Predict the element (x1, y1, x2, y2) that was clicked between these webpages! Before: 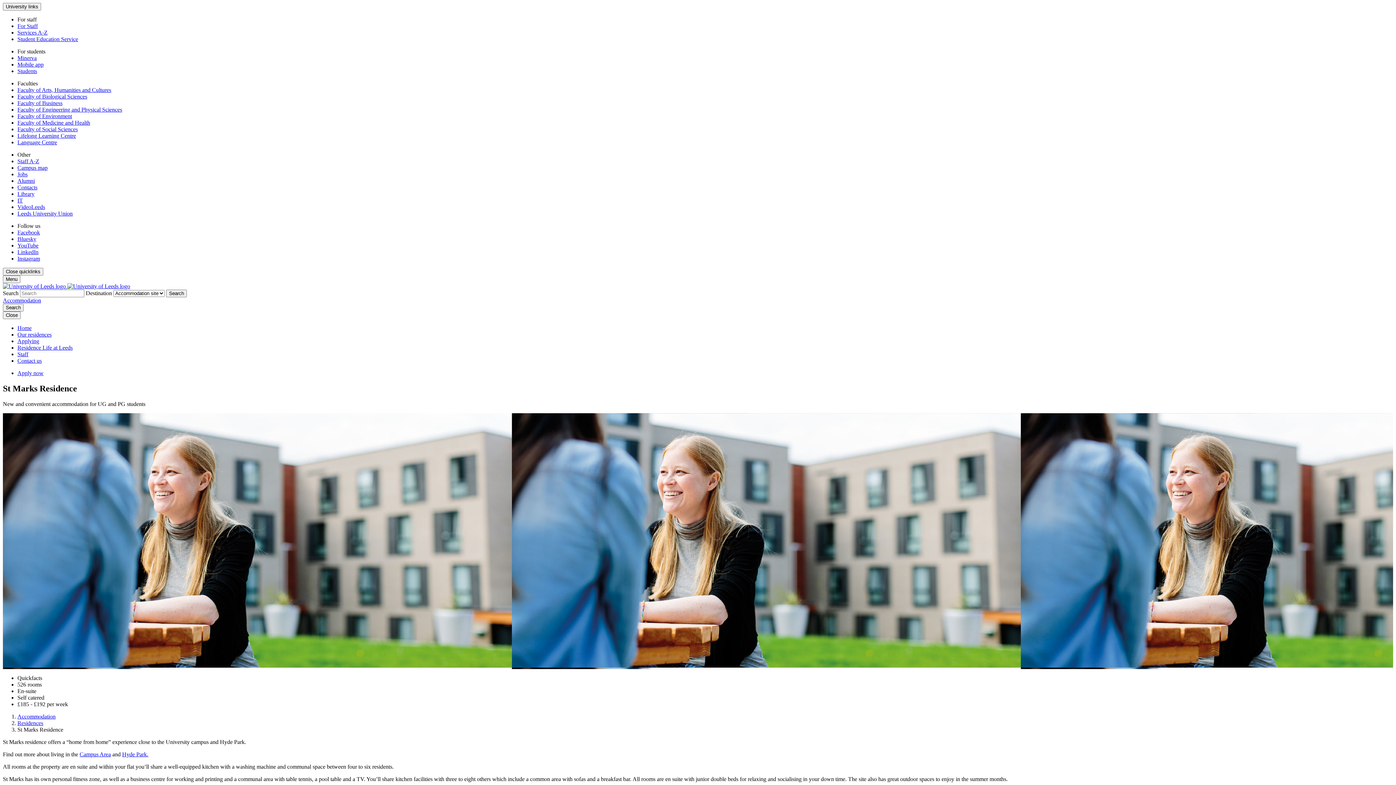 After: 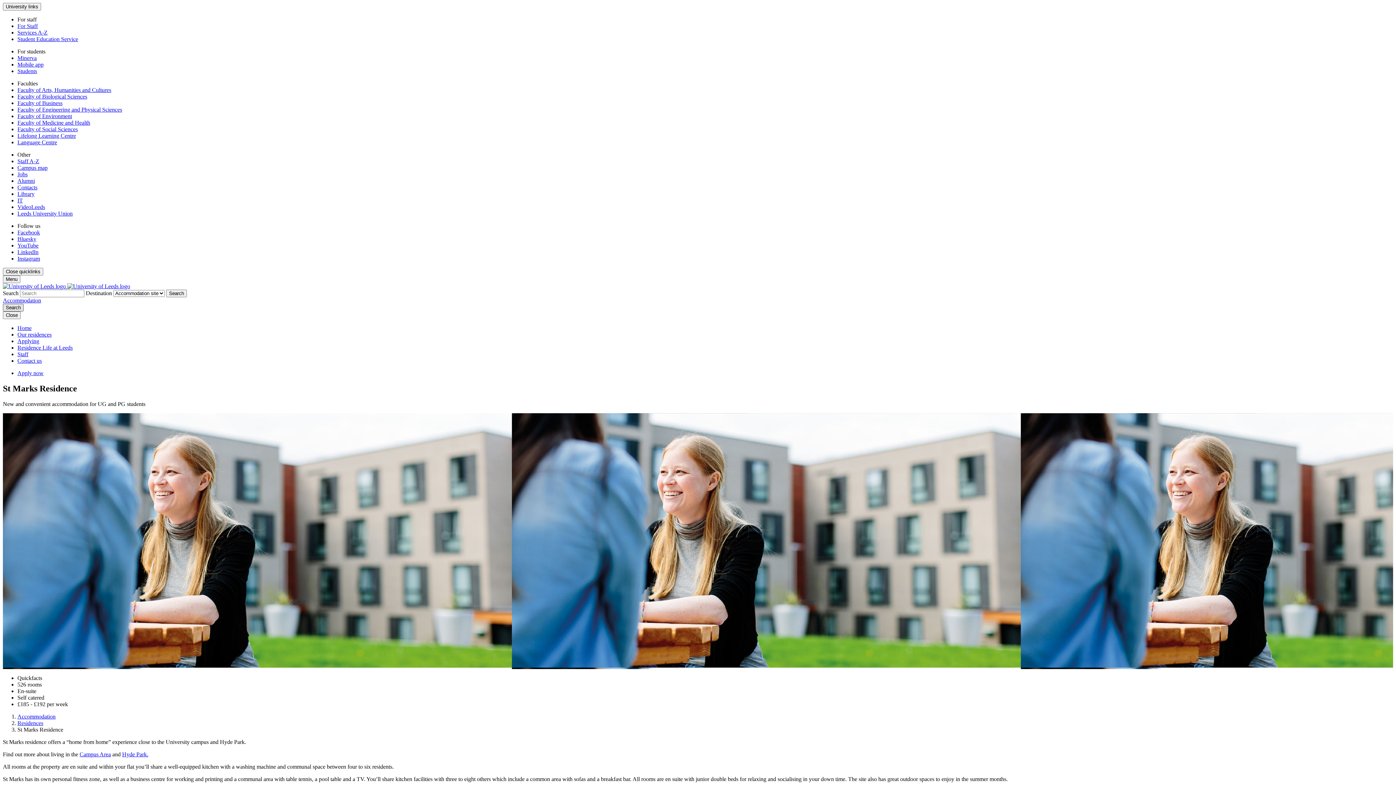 Action: label: Open site search bbox: (2, 304, 23, 311)